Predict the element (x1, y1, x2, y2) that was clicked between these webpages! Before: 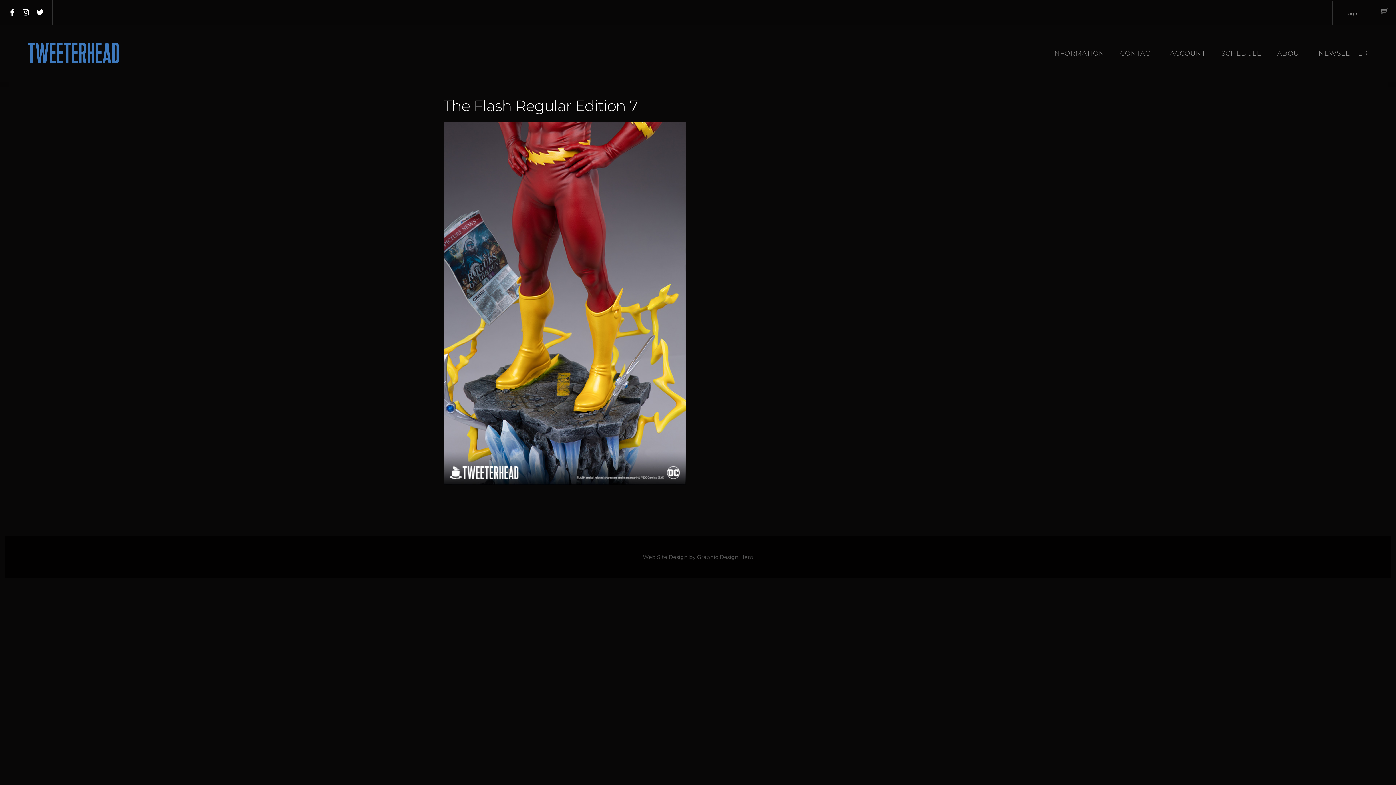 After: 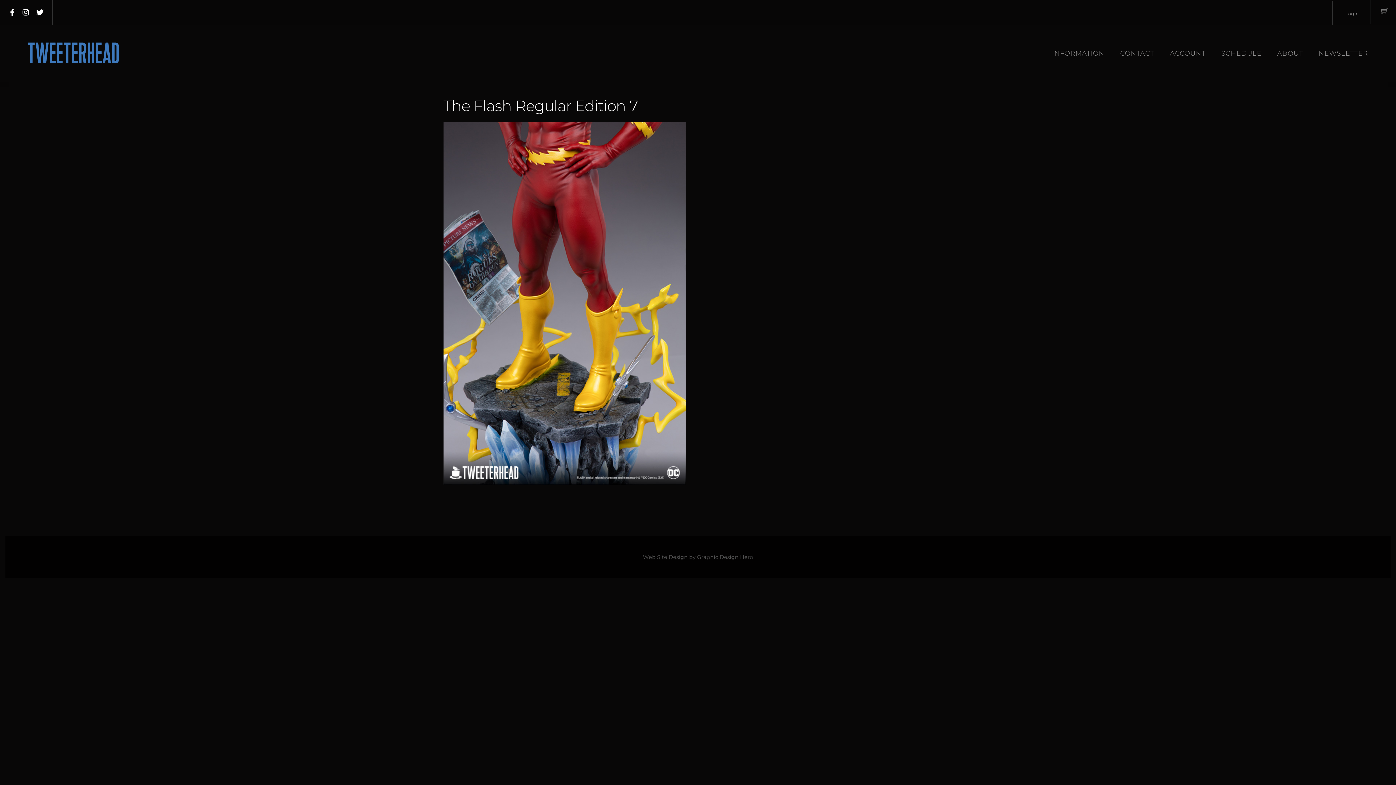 Action: label: NEWSLETTER bbox: (1318, 38, 1368, 68)